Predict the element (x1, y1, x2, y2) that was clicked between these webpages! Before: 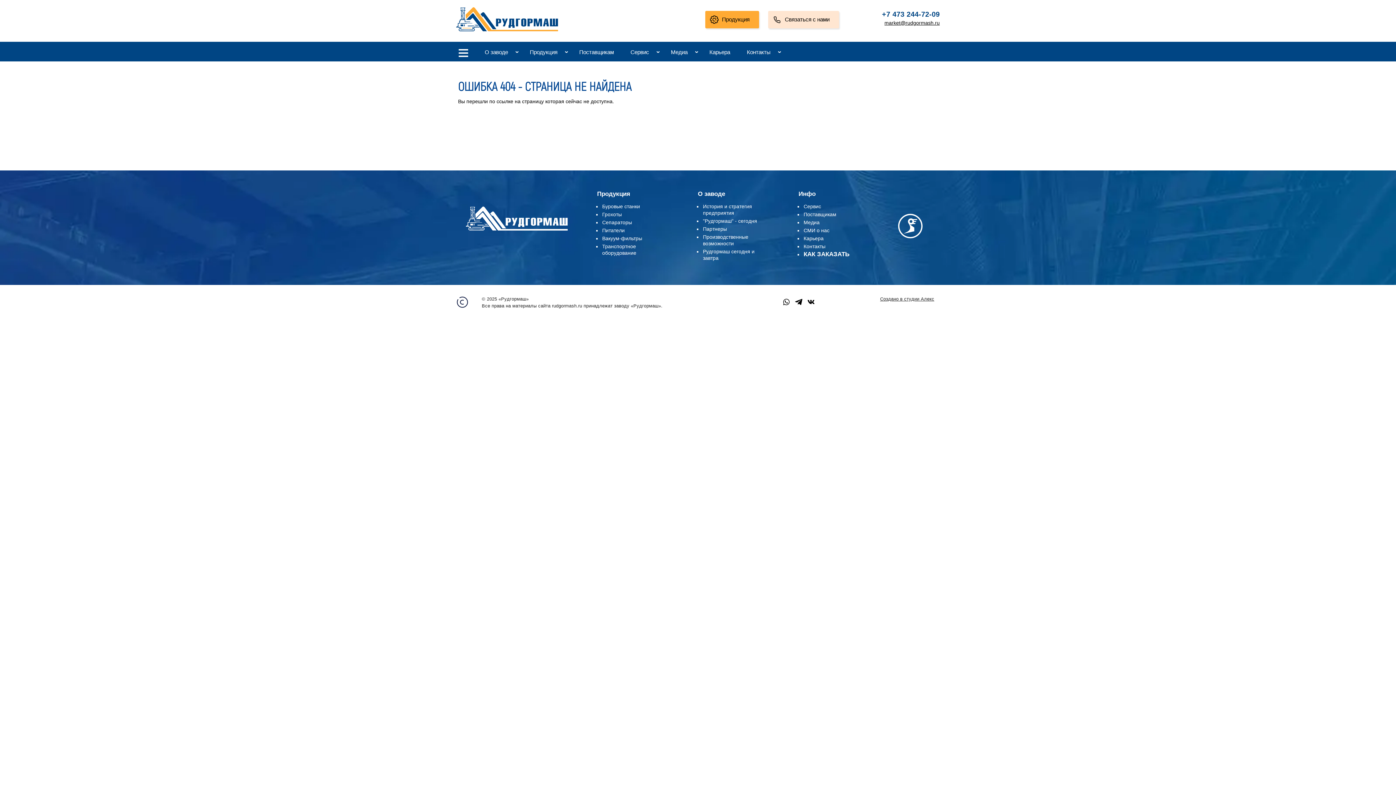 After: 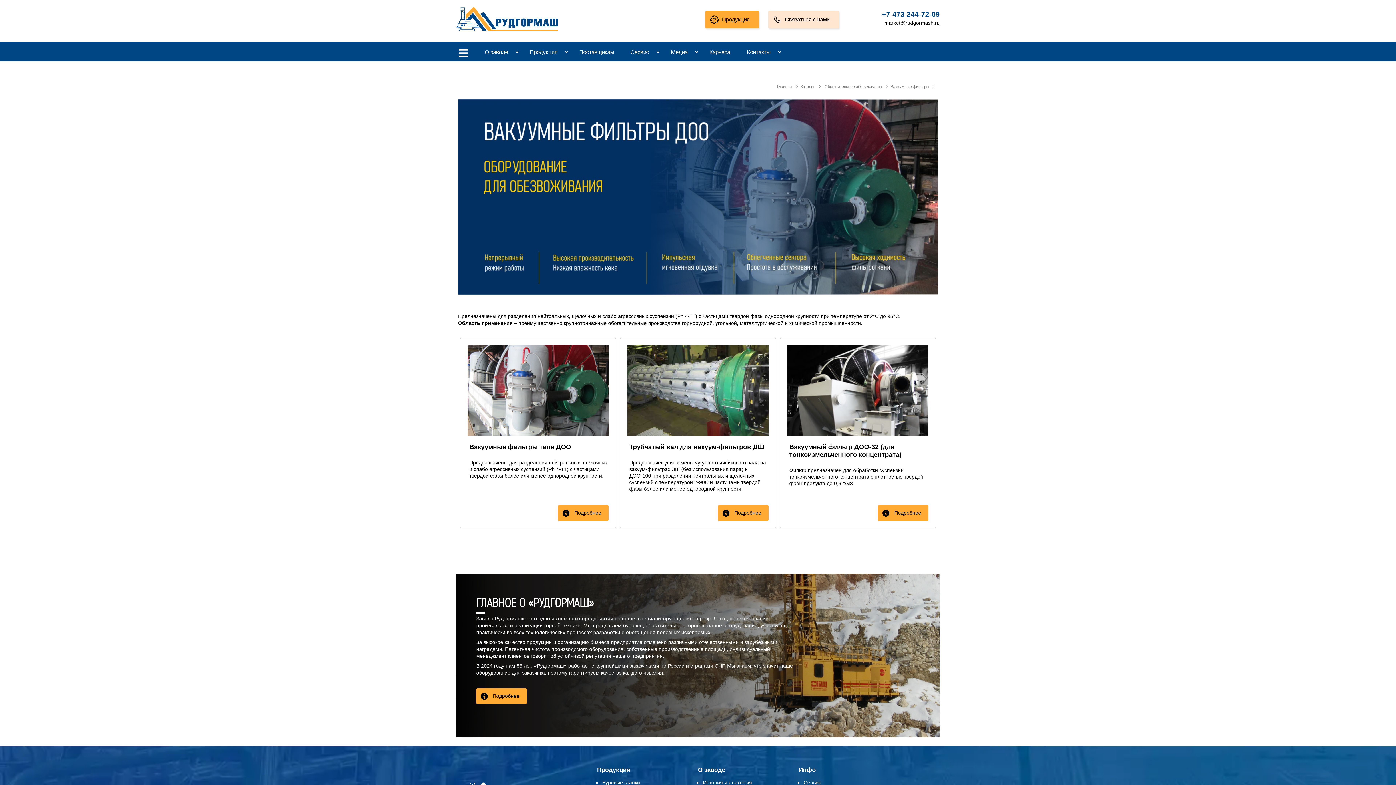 Action: label: Вакуум-фильтры bbox: (602, 235, 642, 241)